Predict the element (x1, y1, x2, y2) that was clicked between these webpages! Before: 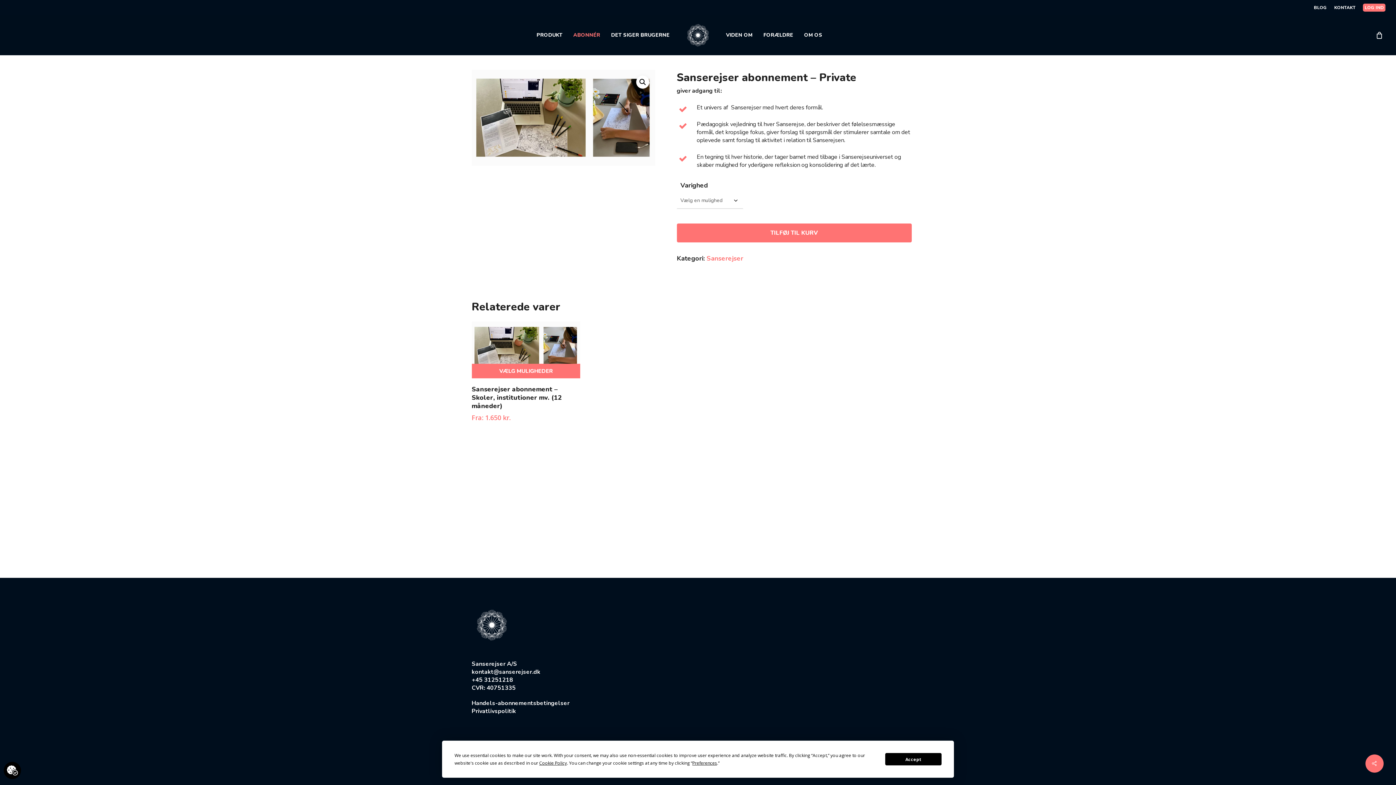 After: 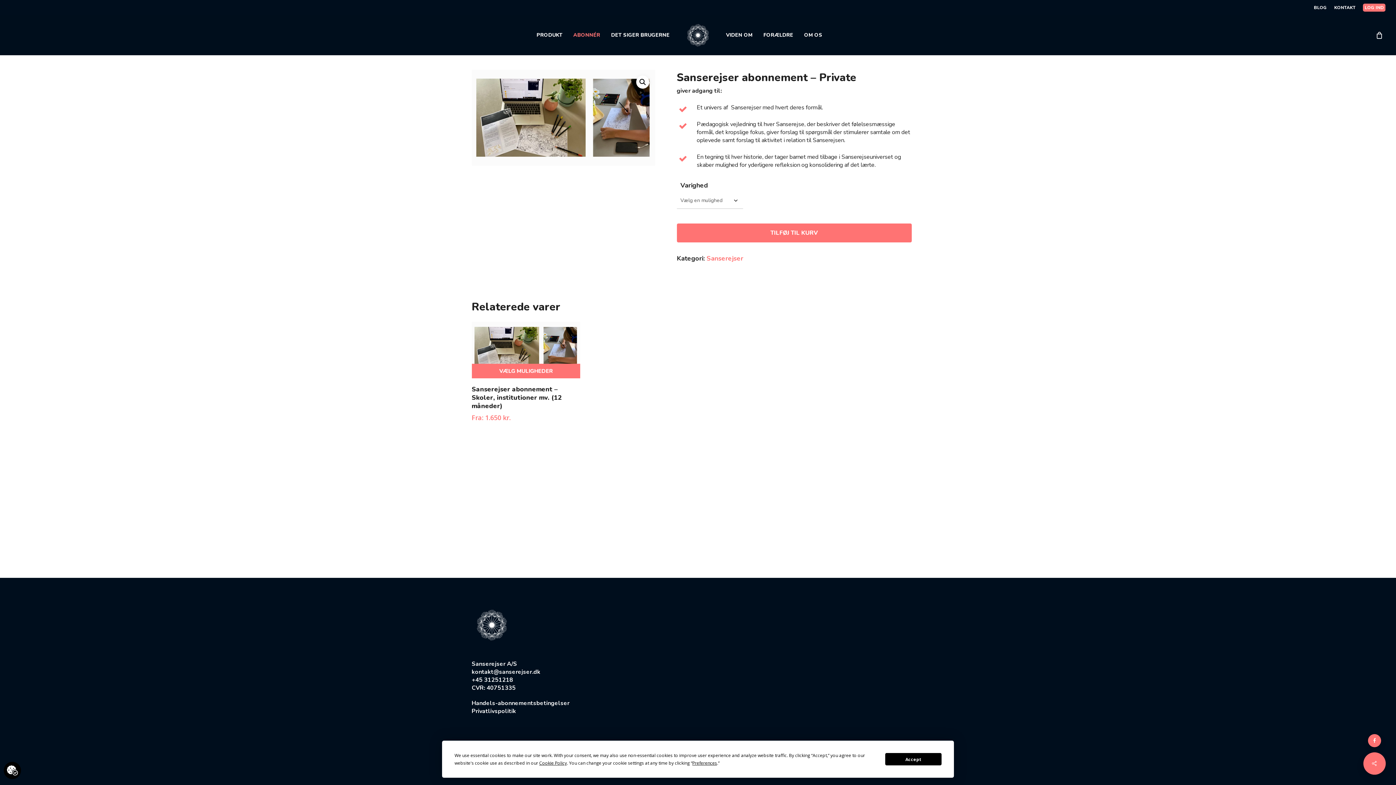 Action: bbox: (1365, 754, 1384, 773)